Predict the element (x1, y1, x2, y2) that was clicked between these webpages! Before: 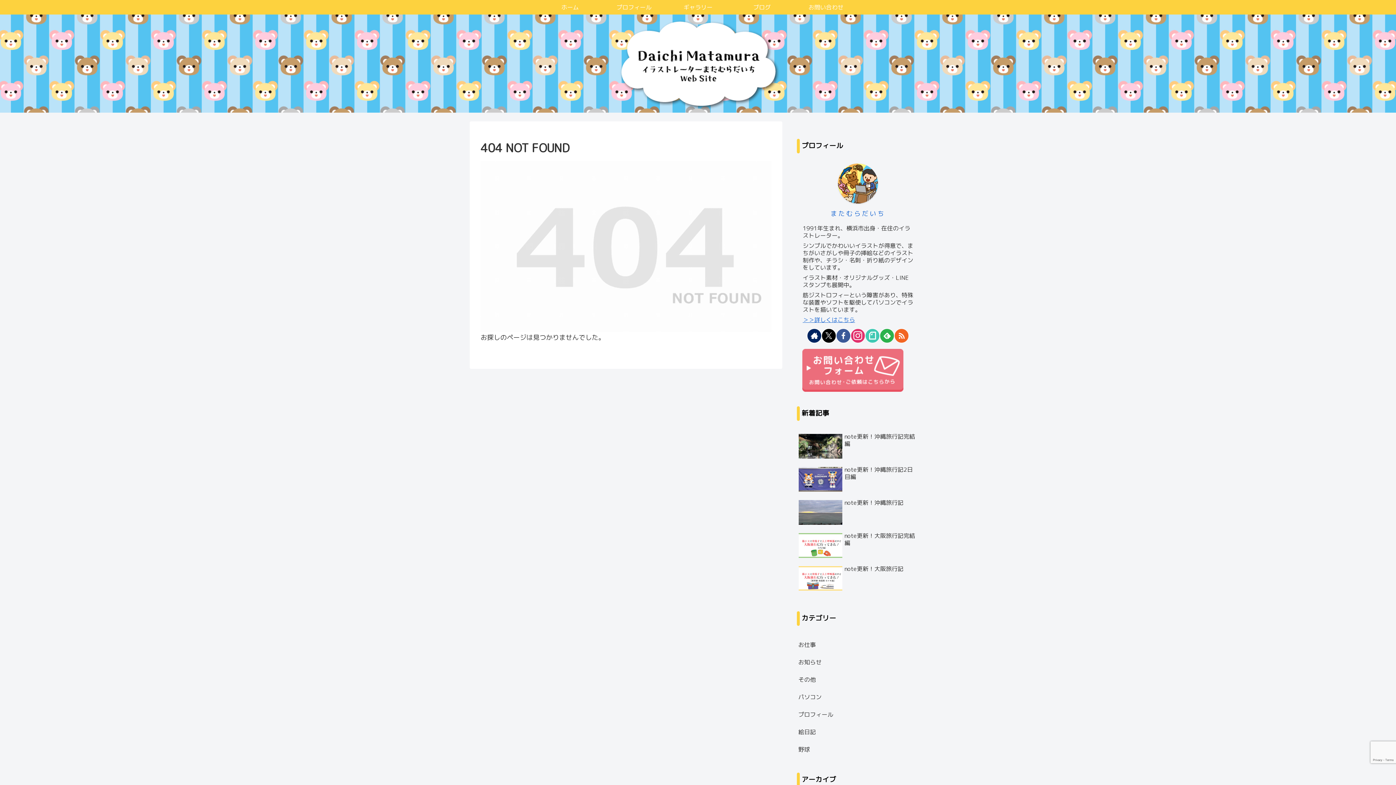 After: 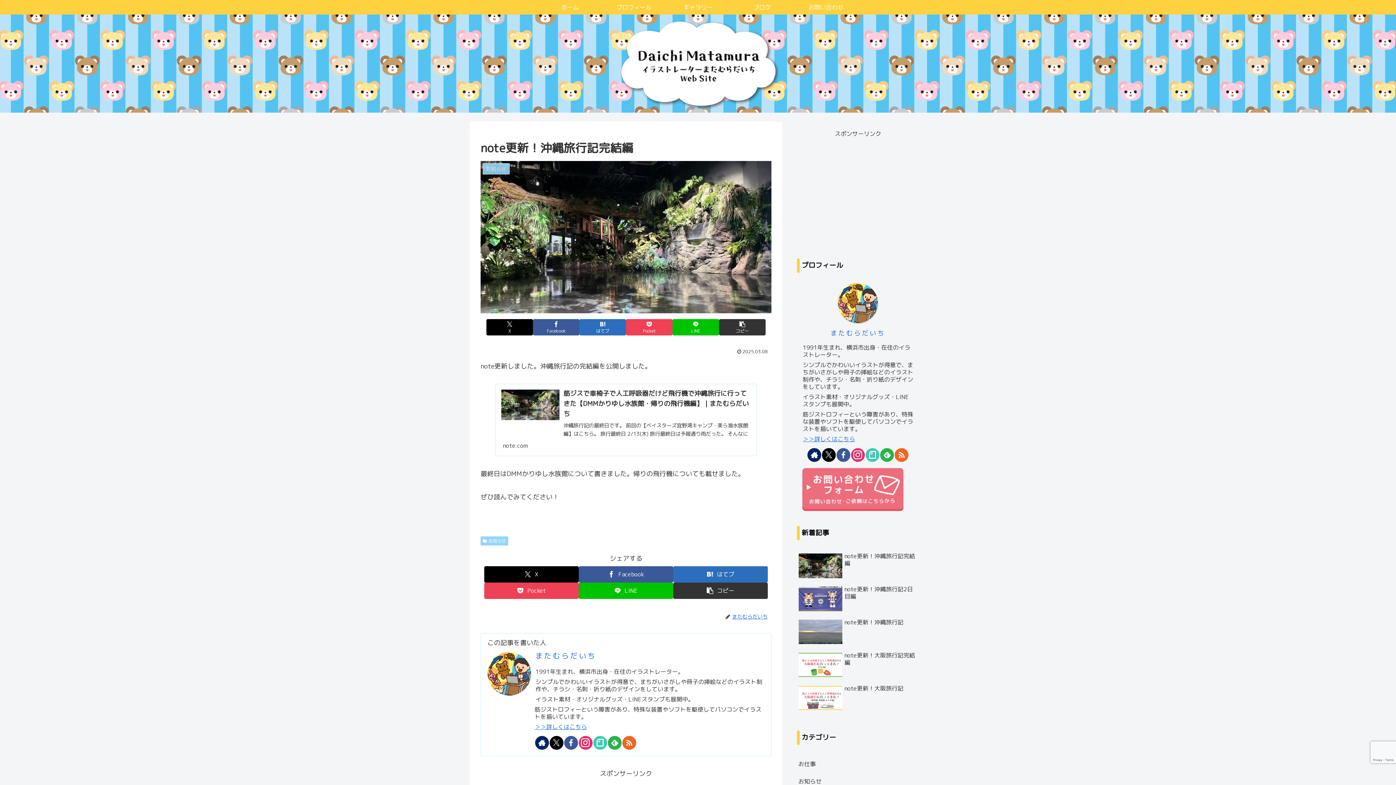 Action: label: note更新！沖縄旅行記完結編 bbox: (797, 431, 919, 463)